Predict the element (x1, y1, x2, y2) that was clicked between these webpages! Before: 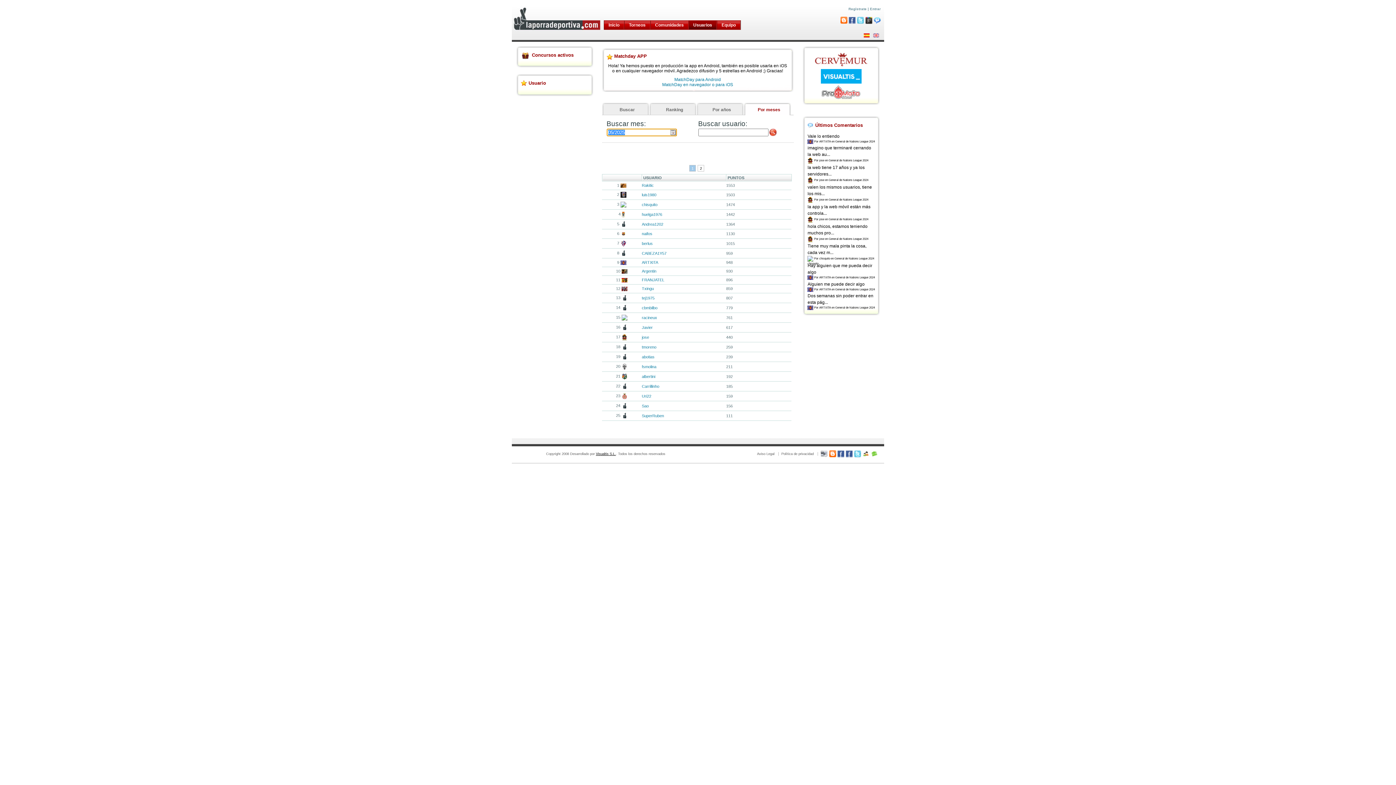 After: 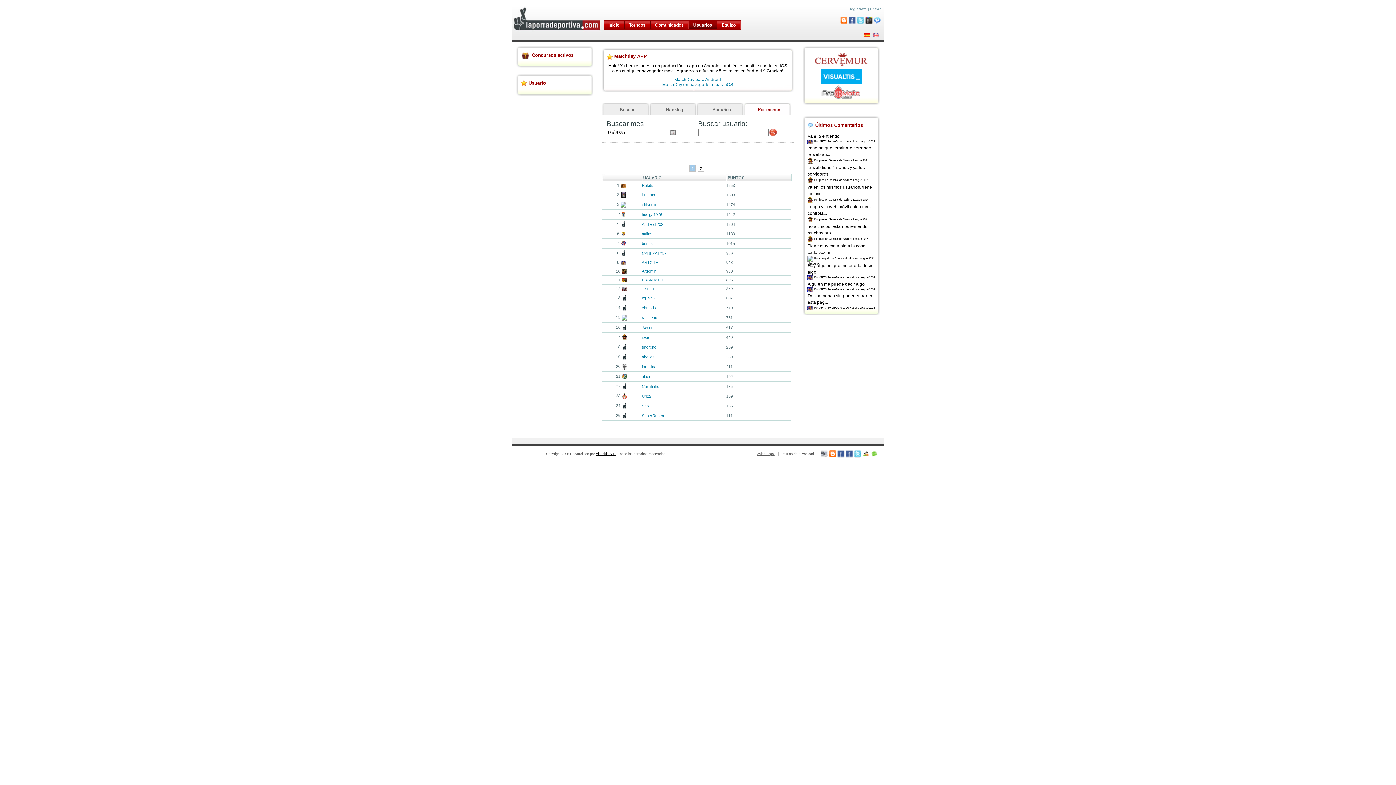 Action: label: Aviso Legal bbox: (757, 452, 774, 455)